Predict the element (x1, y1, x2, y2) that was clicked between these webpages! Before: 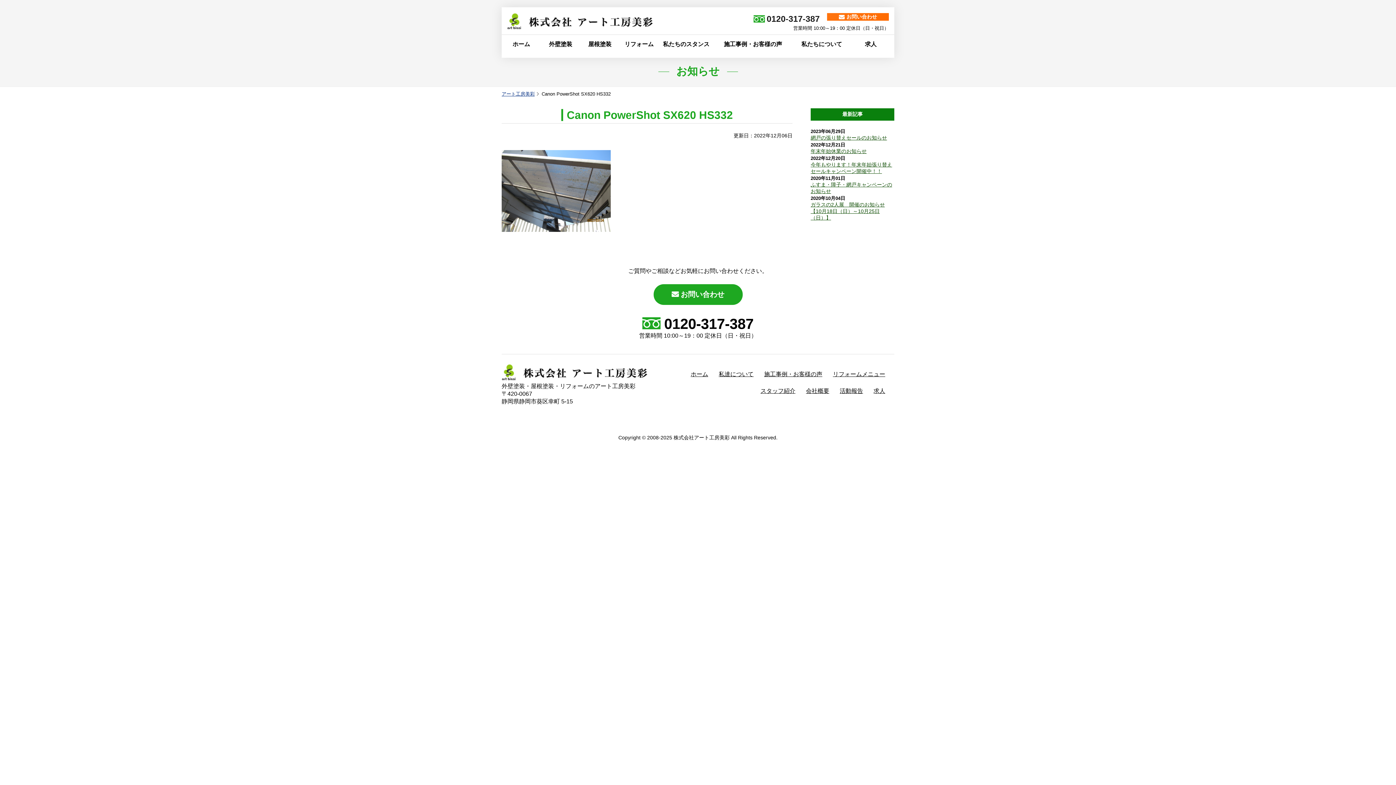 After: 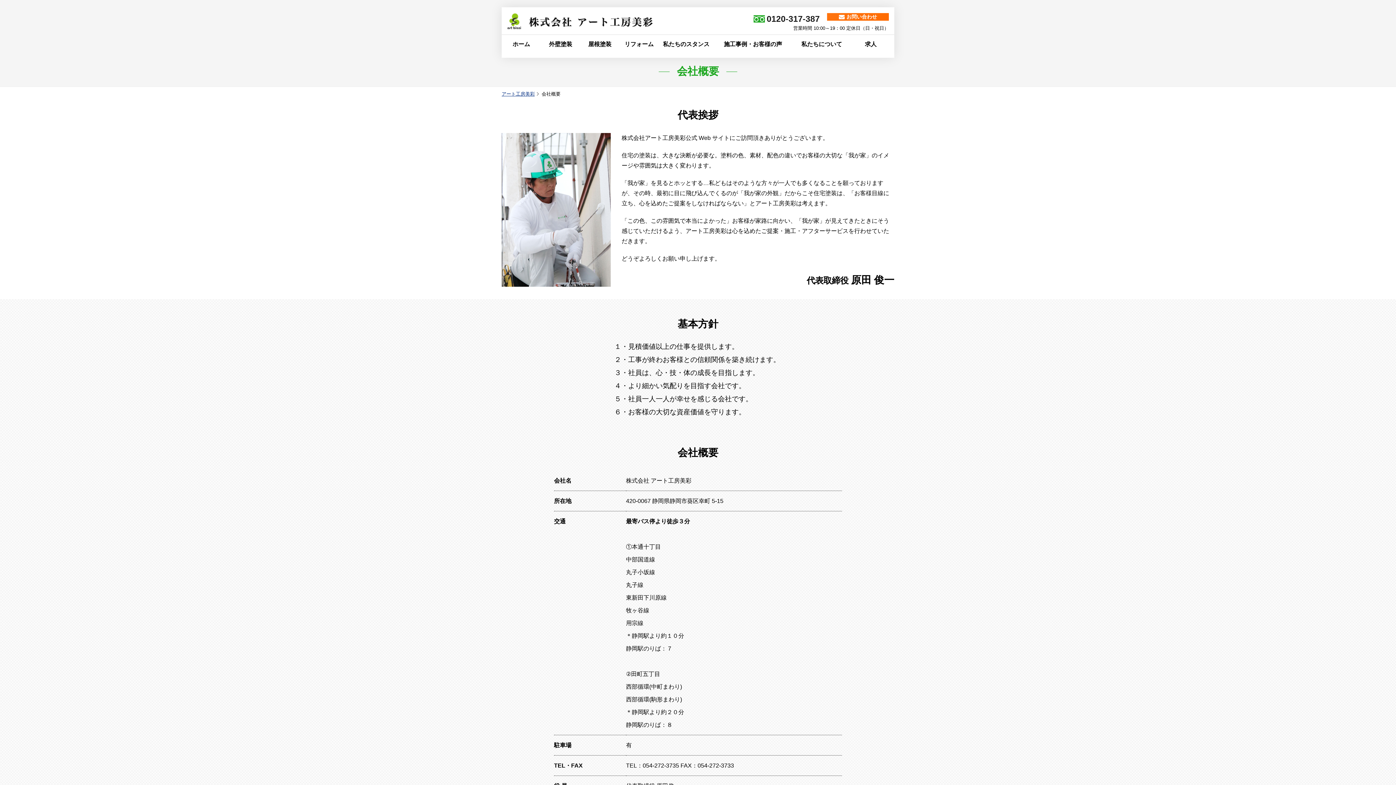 Action: label: 私たちについて bbox: (792, 34, 851, 53)